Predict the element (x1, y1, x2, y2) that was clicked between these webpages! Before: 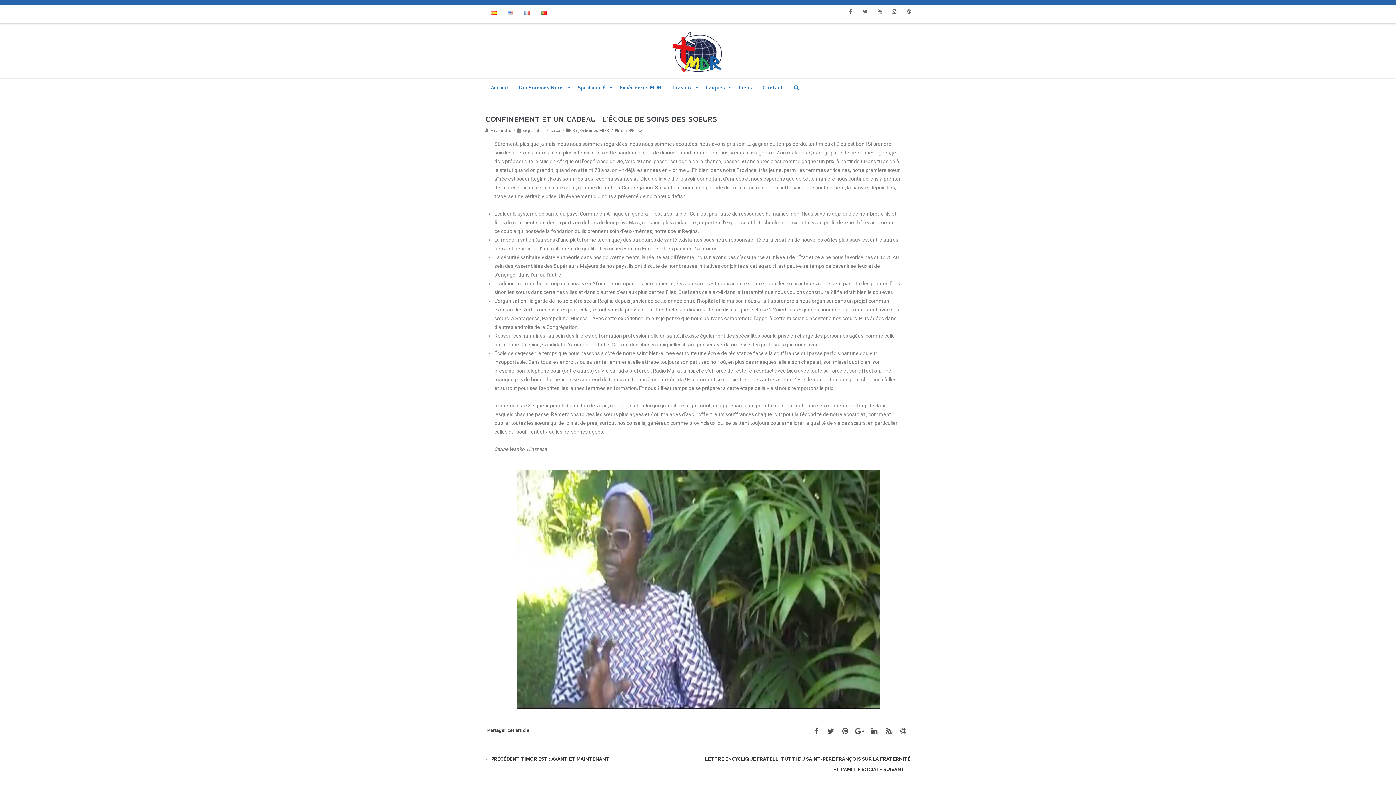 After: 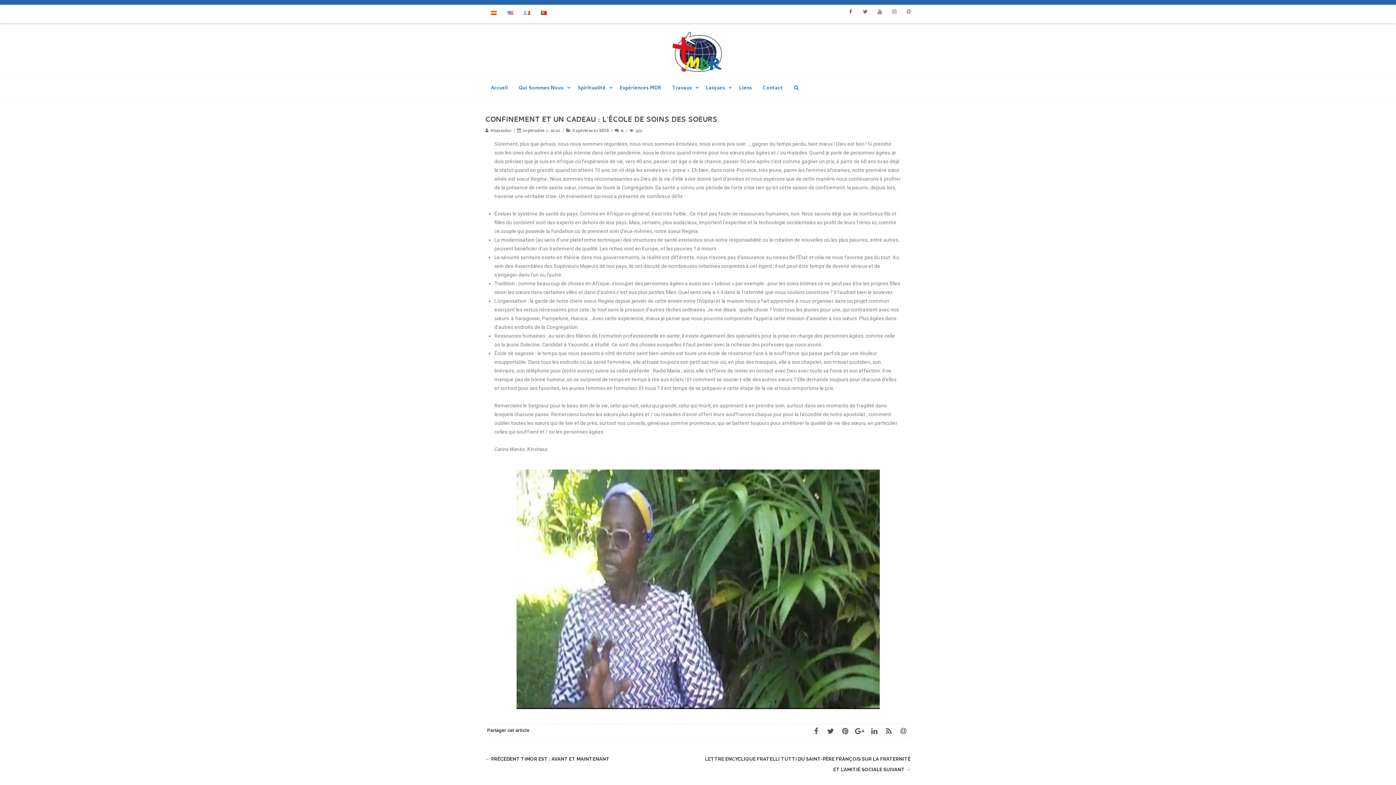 Action: label: 0 bbox: (621, 127, 624, 133)